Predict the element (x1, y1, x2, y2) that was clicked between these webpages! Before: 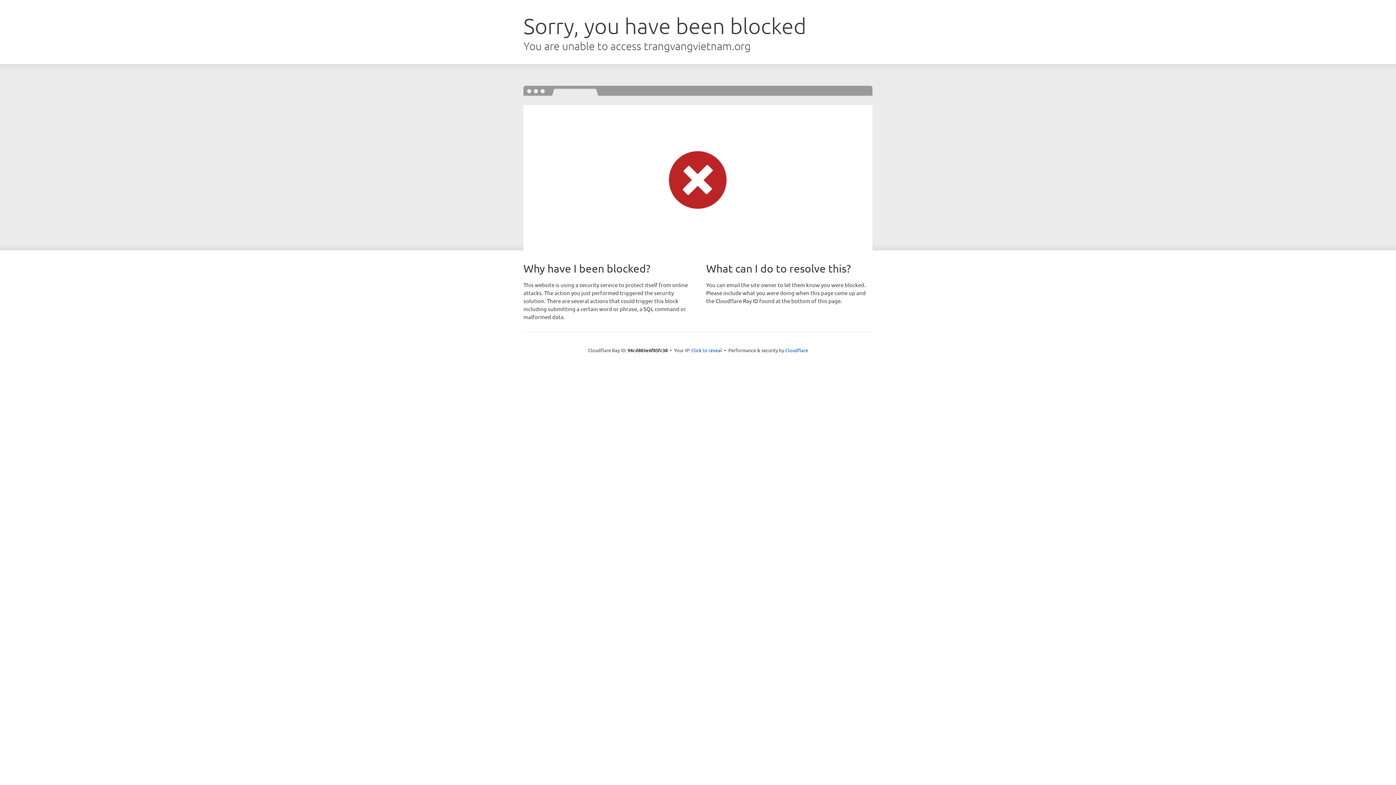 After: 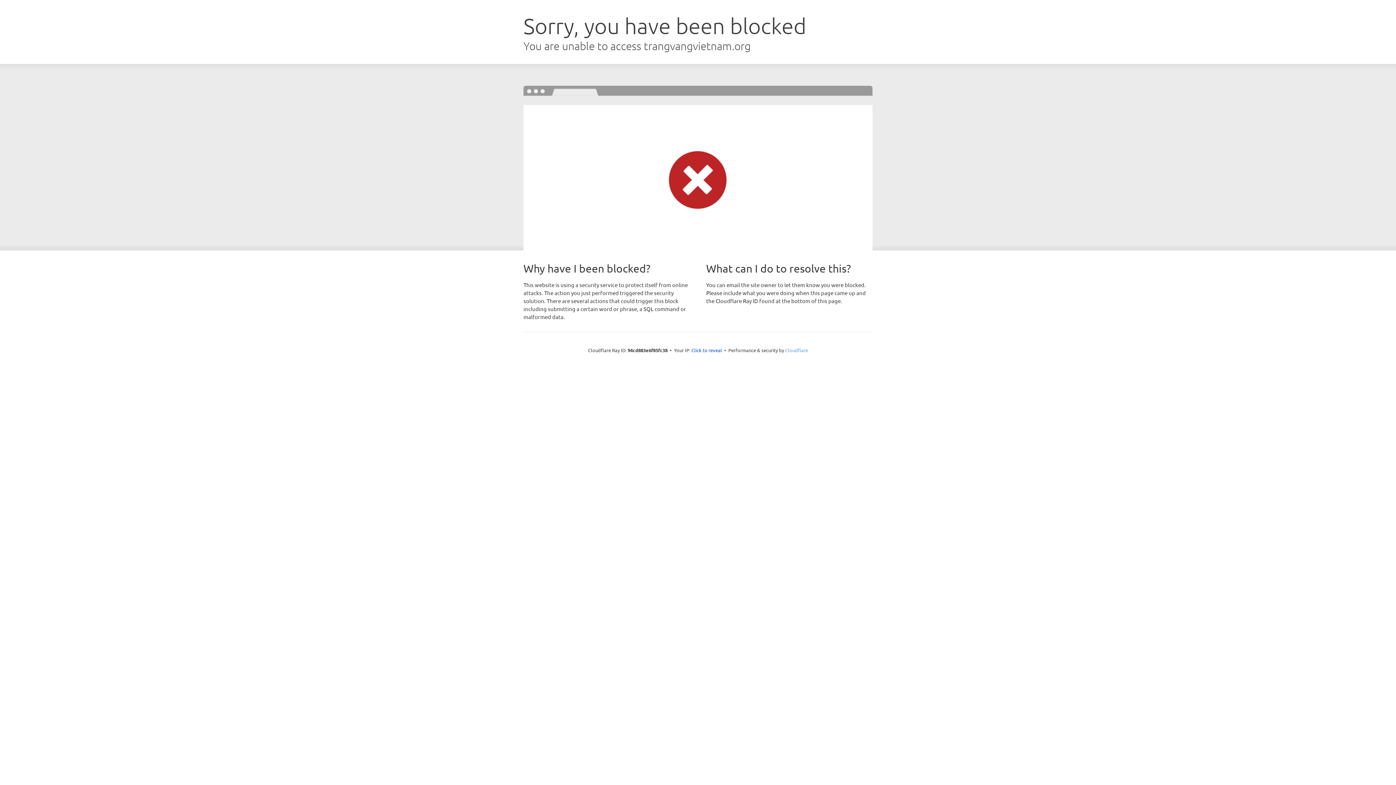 Action: label: Cloudflare bbox: (785, 347, 808, 353)